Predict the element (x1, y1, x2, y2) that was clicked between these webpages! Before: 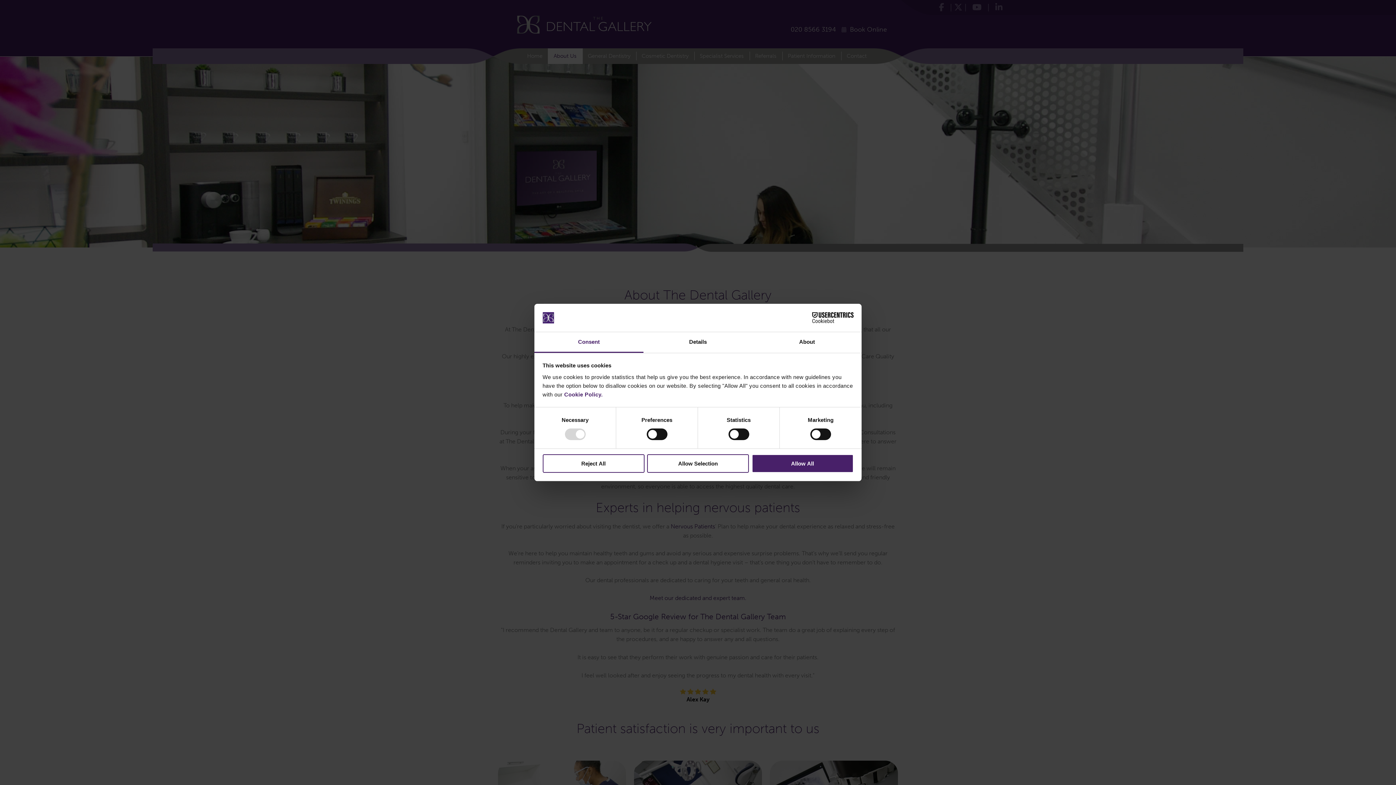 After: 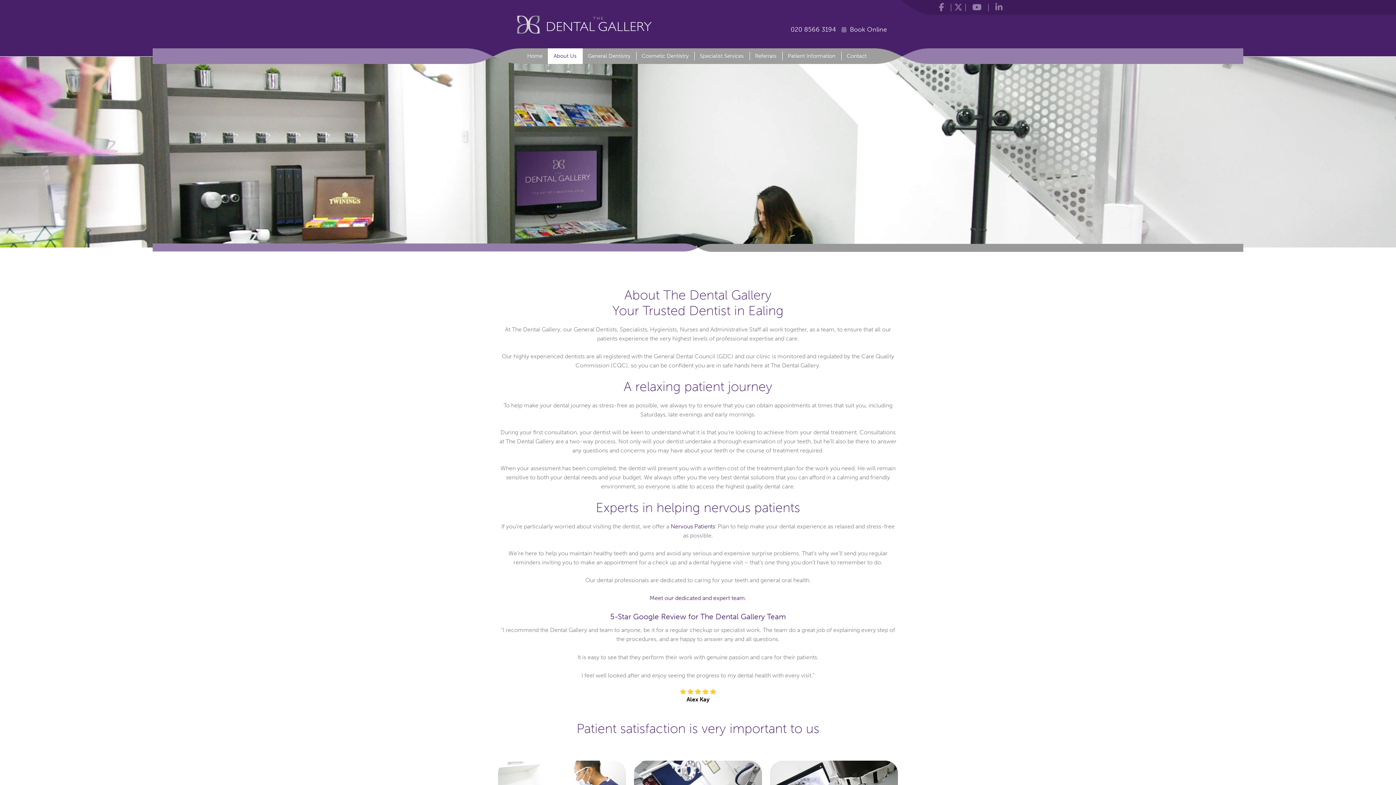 Action: bbox: (647, 454, 749, 472) label: Allow Selection